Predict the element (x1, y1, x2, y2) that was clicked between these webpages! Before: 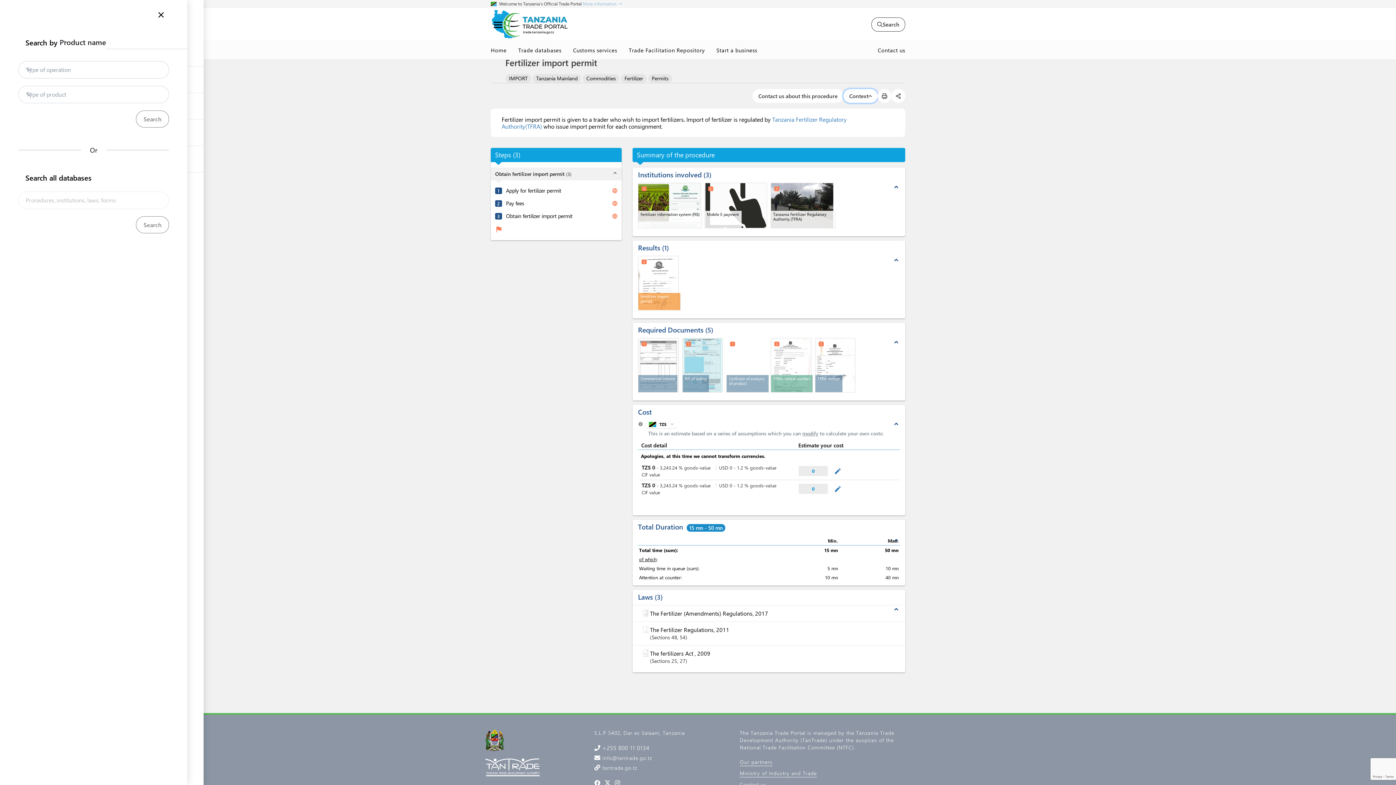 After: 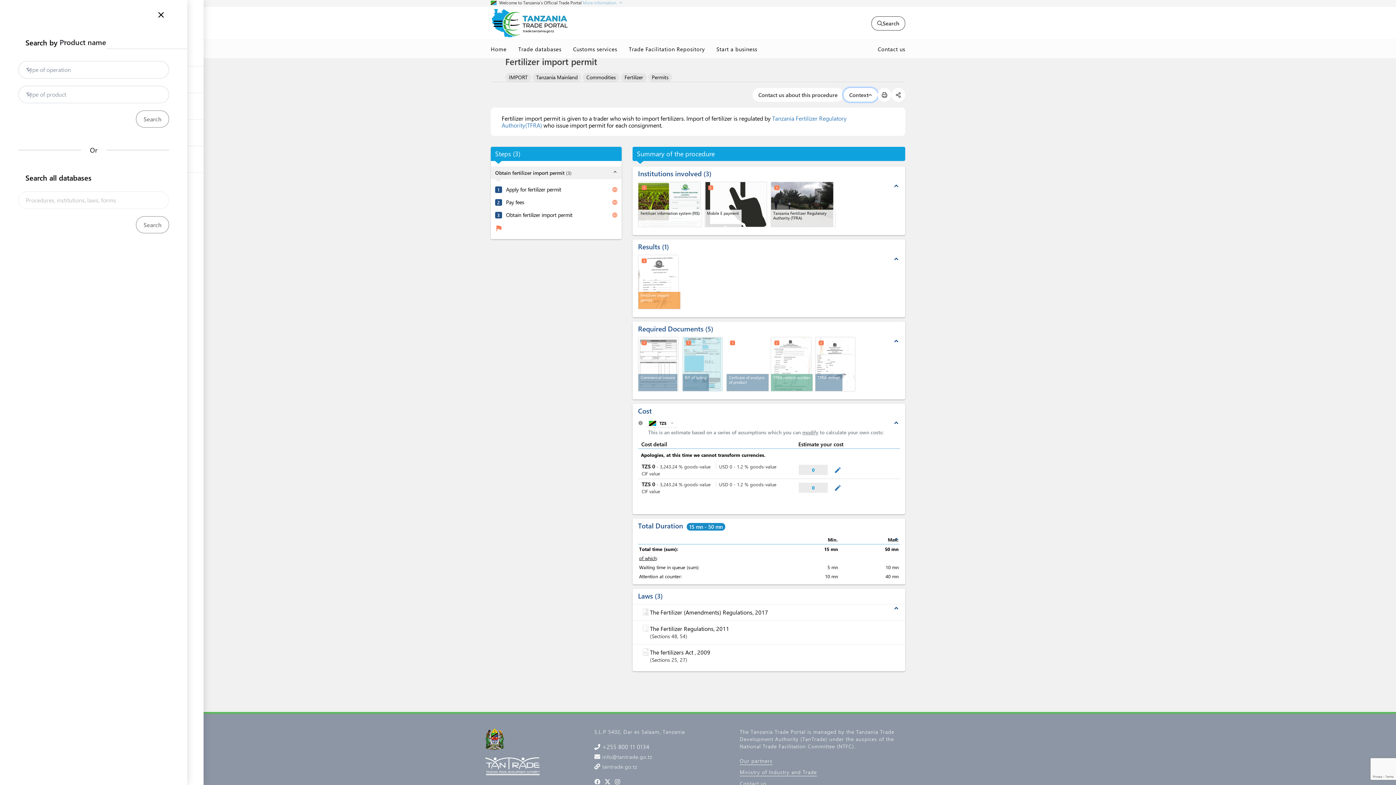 Action: bbox: (605, 779, 610, 786)